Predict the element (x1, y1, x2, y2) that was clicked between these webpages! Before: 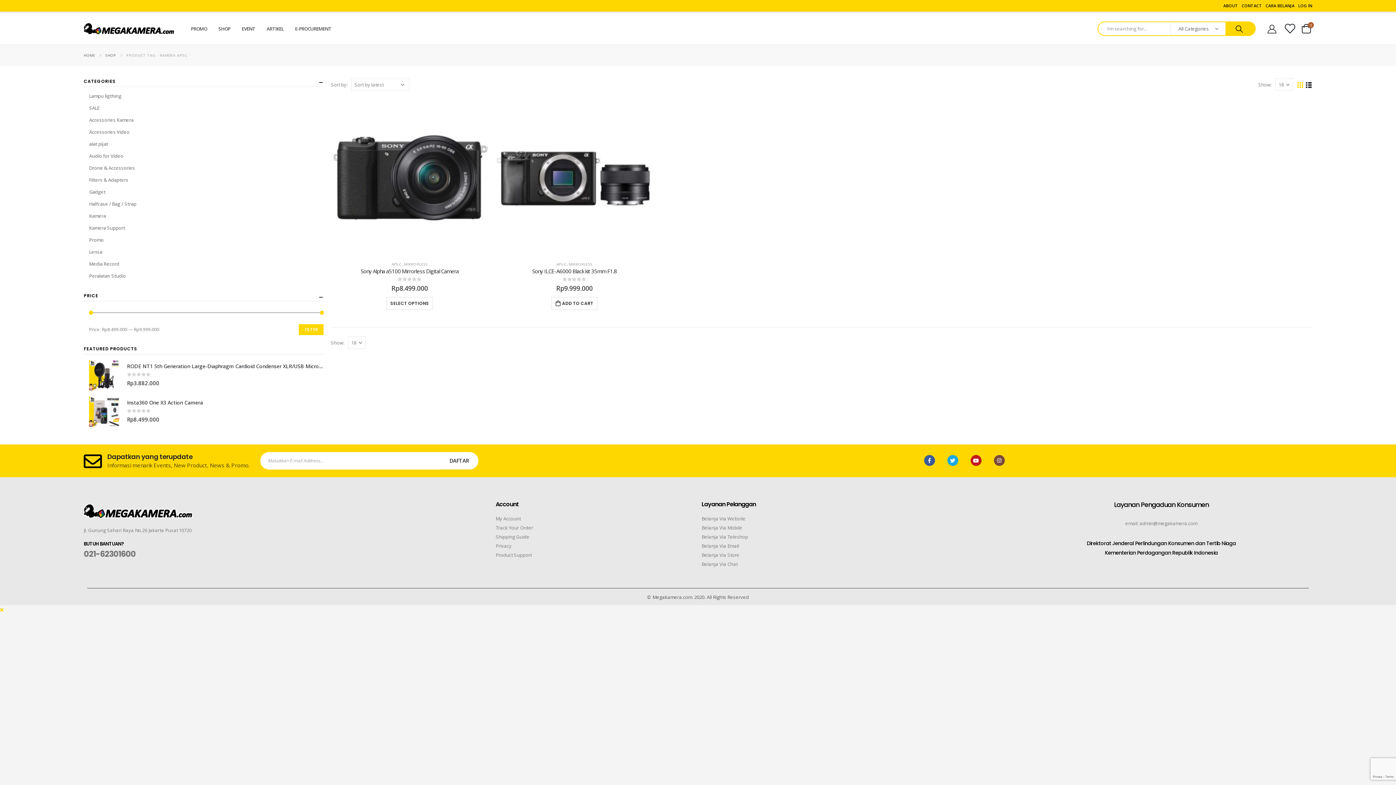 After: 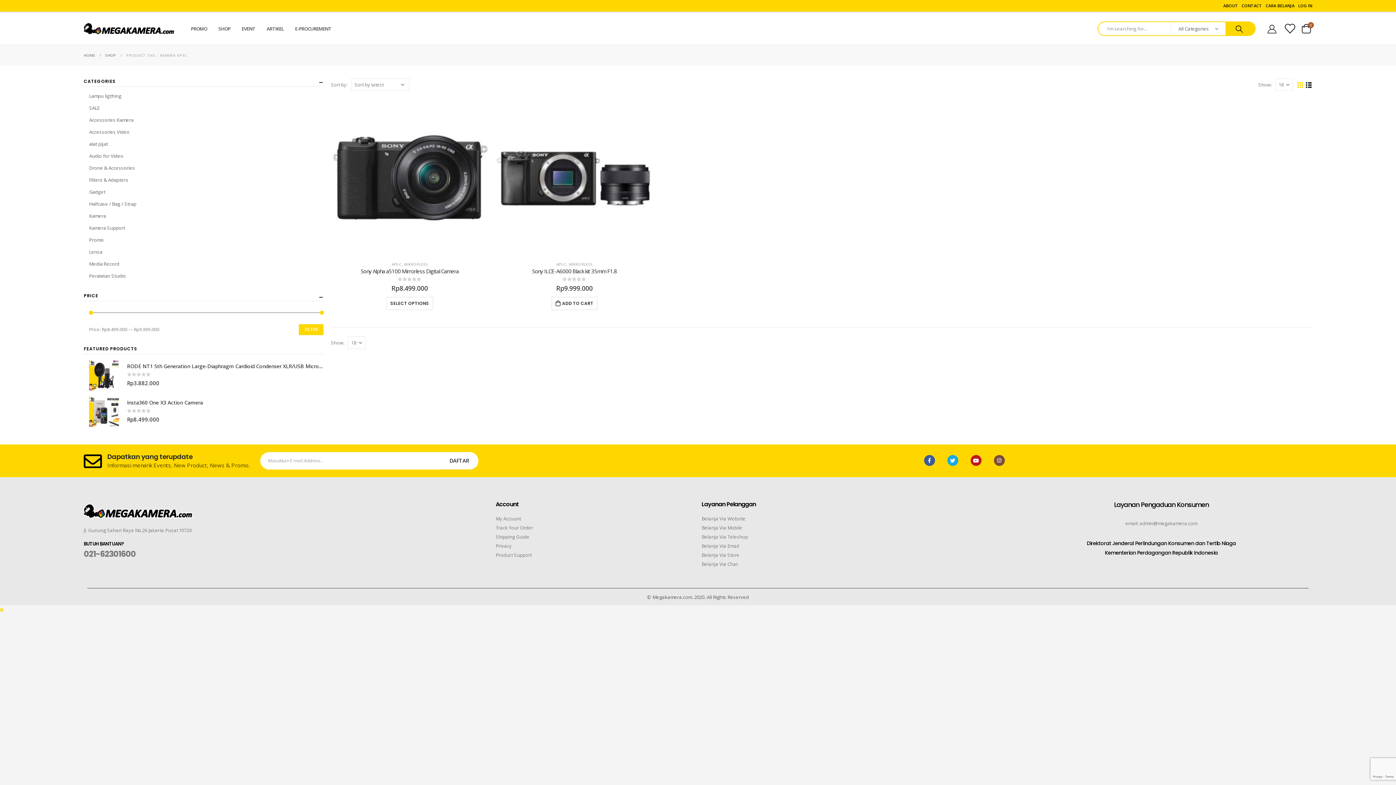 Action: bbox: (970, 455, 981, 466) label: Youtube